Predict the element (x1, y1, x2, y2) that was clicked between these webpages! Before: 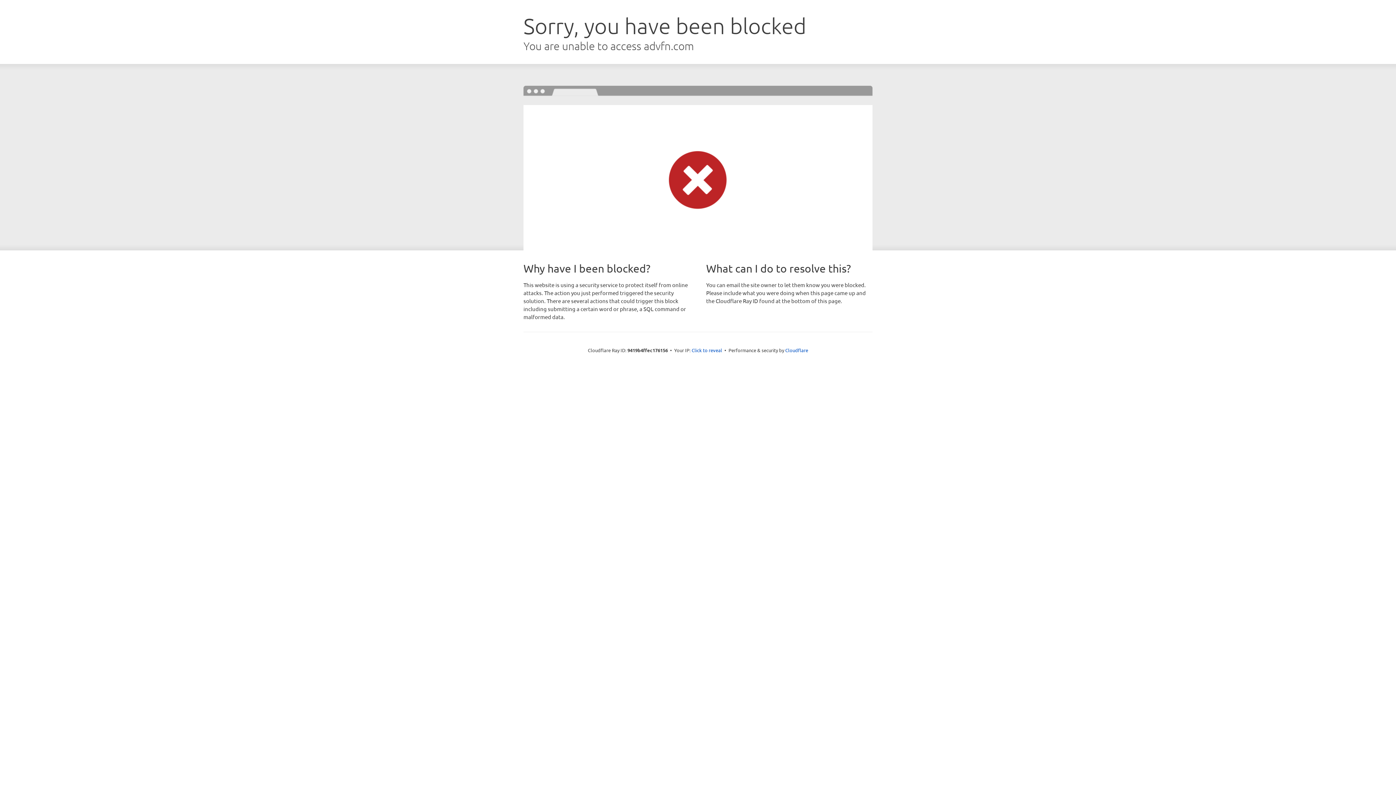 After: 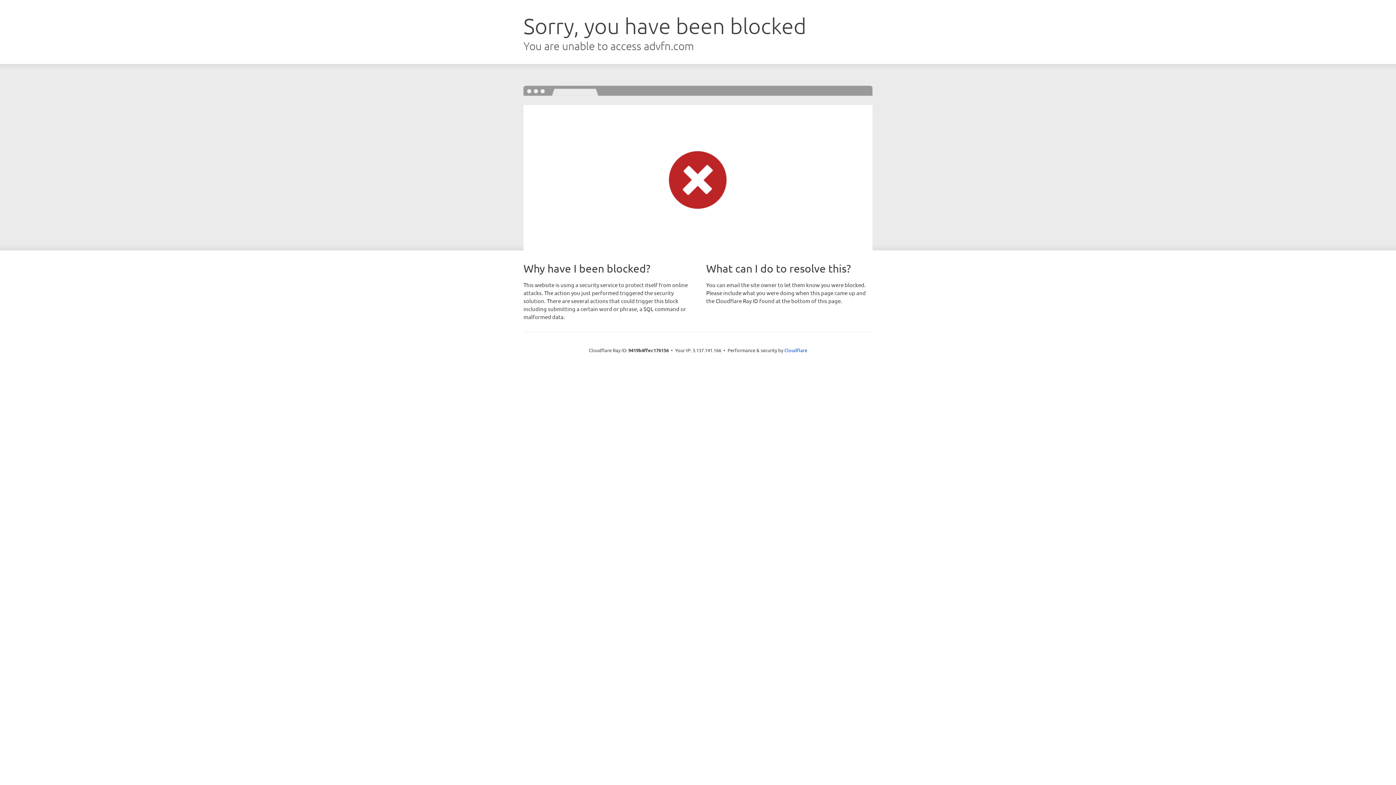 Action: bbox: (691, 346, 722, 353) label: Click to reveal